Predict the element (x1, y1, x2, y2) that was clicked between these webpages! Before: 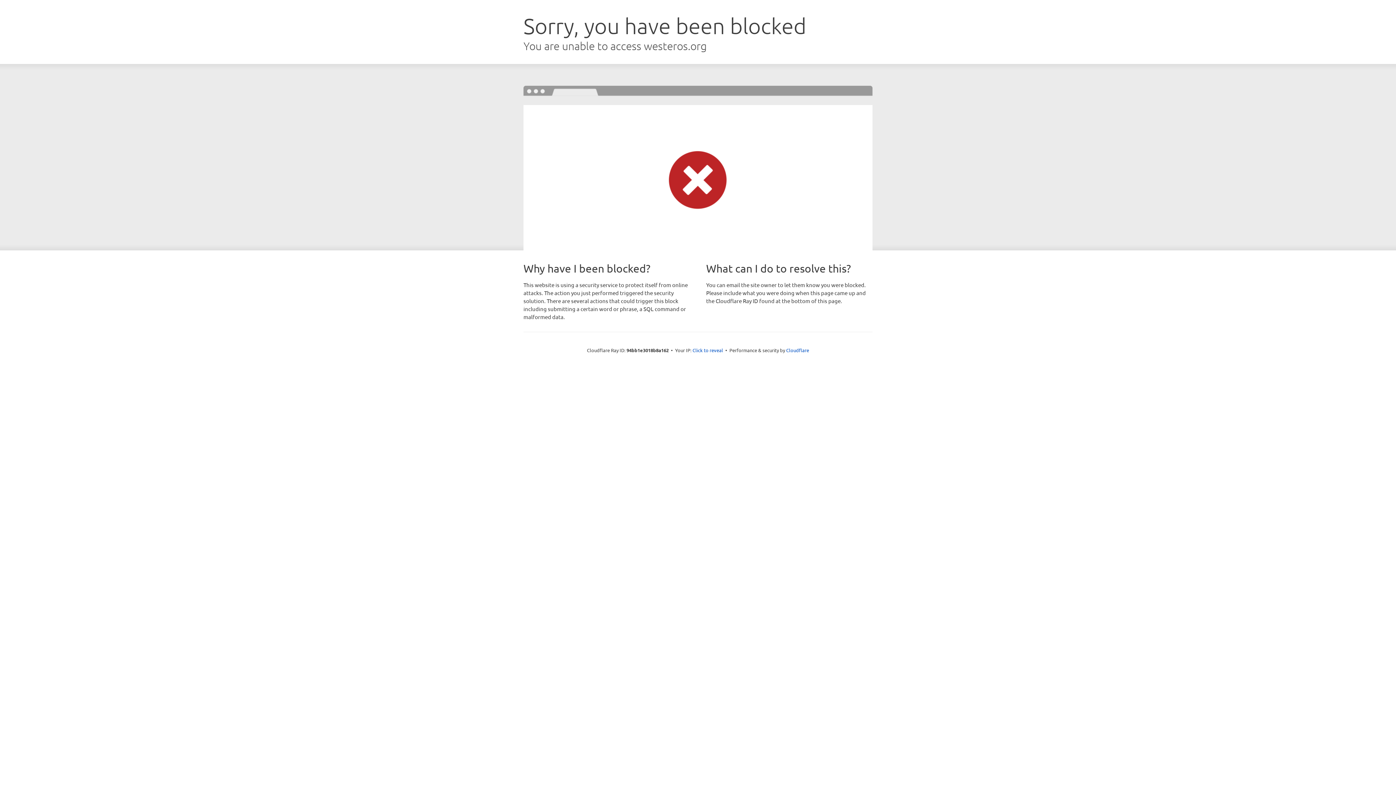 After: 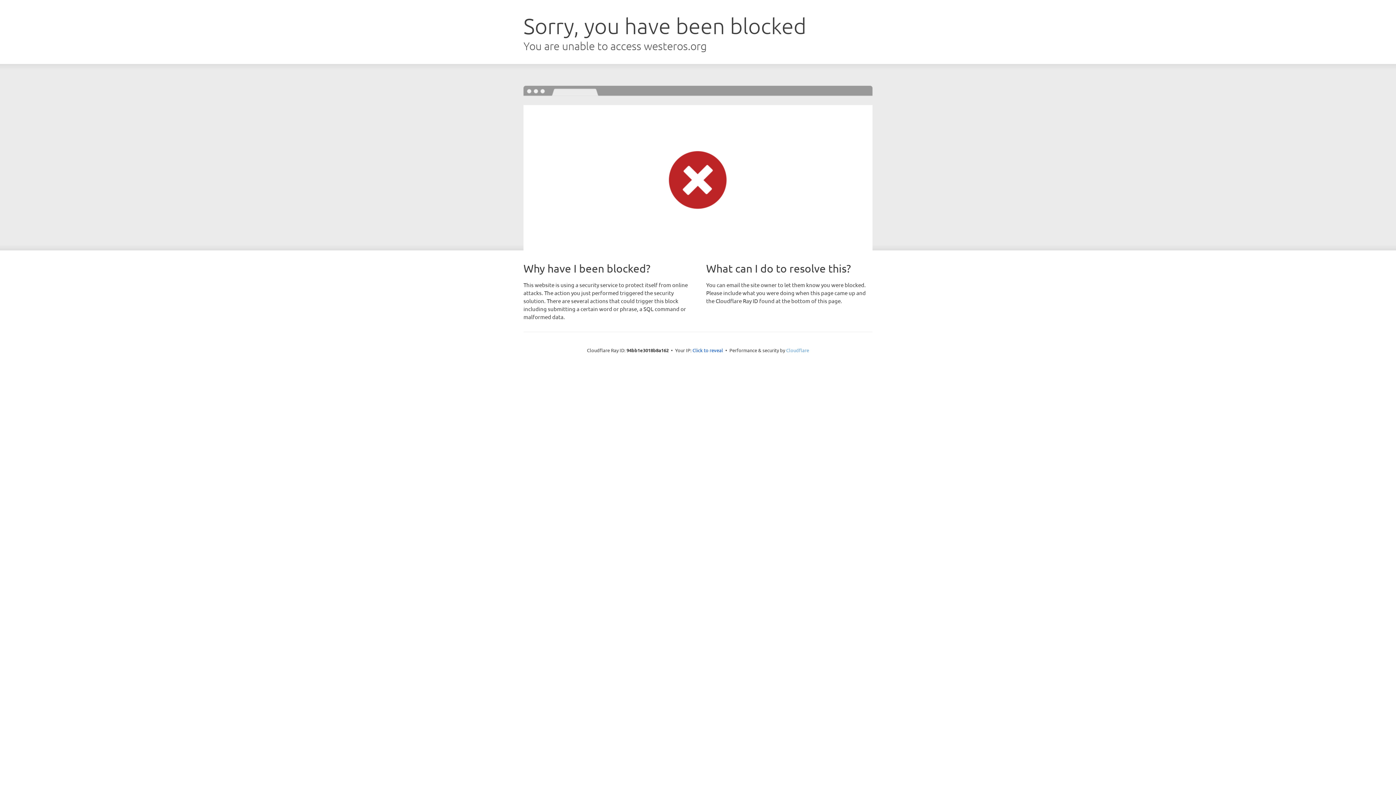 Action: label: Cloudflare bbox: (786, 347, 809, 353)